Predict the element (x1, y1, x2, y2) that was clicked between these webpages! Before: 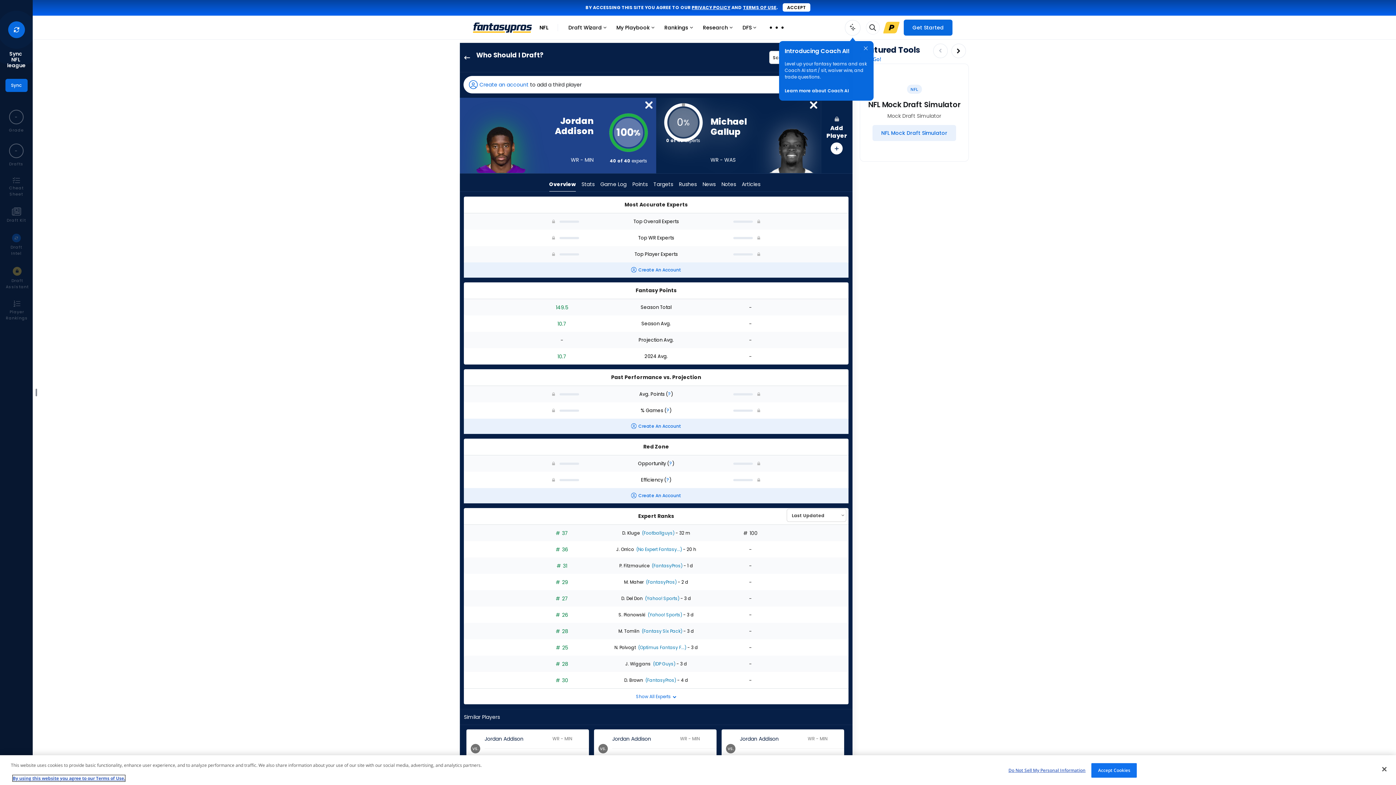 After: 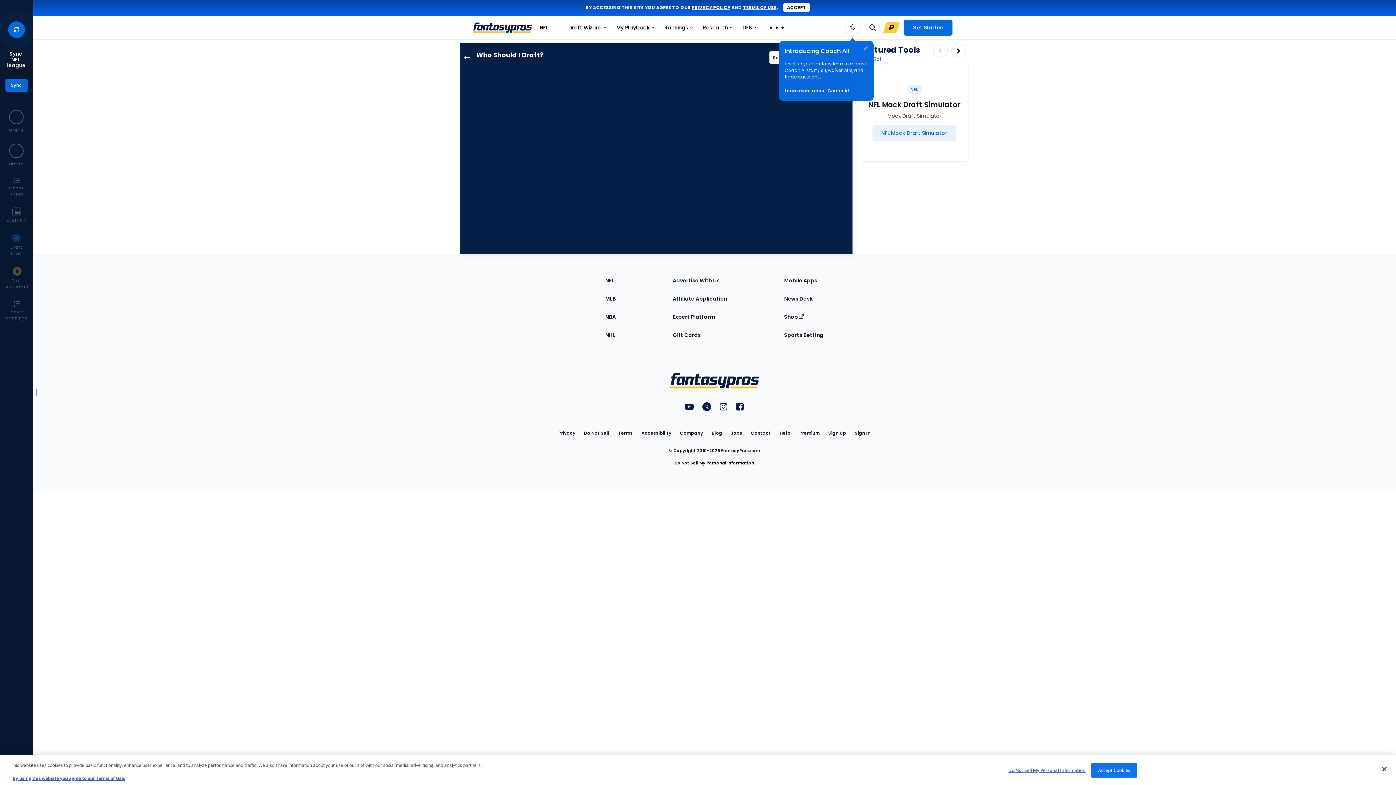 Action: bbox: (742, 218, 760, 226) label: Articles